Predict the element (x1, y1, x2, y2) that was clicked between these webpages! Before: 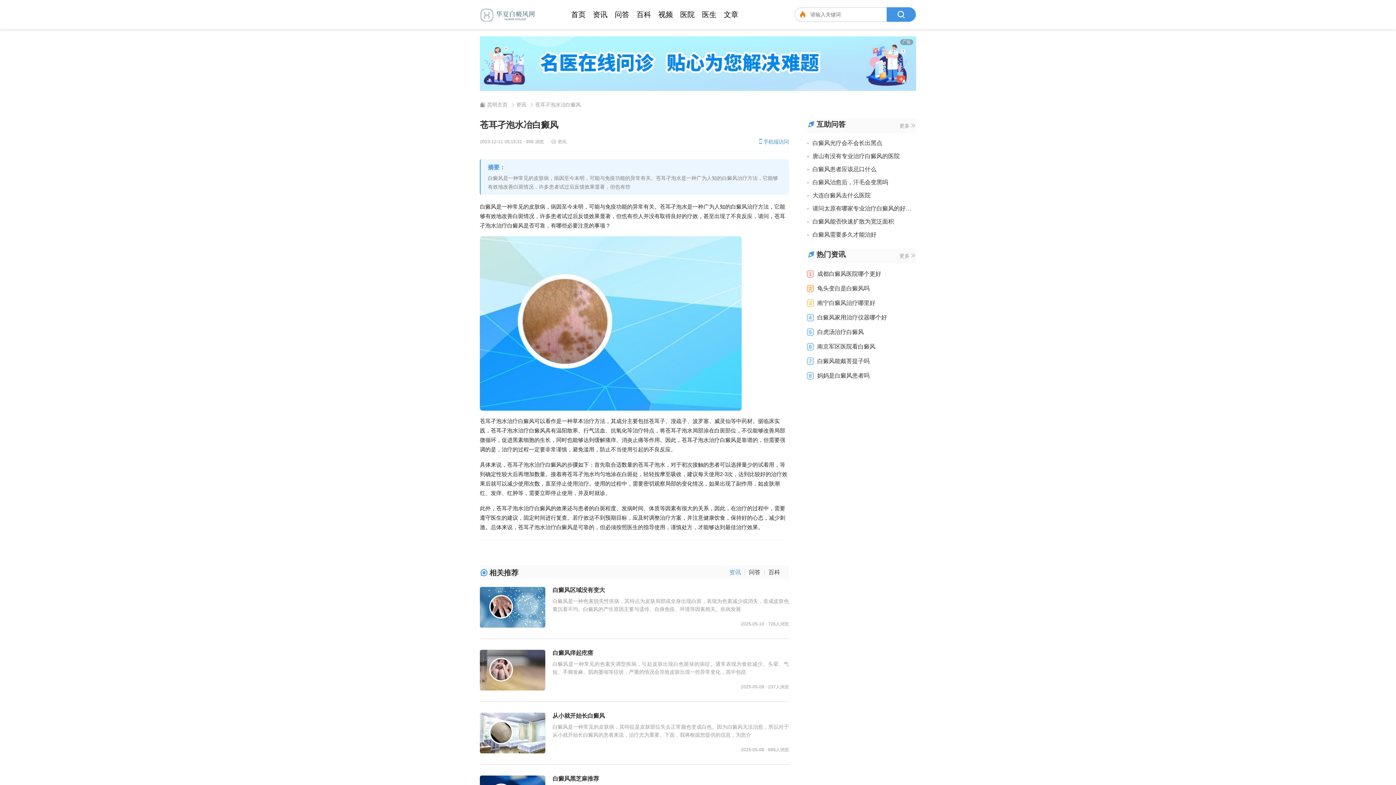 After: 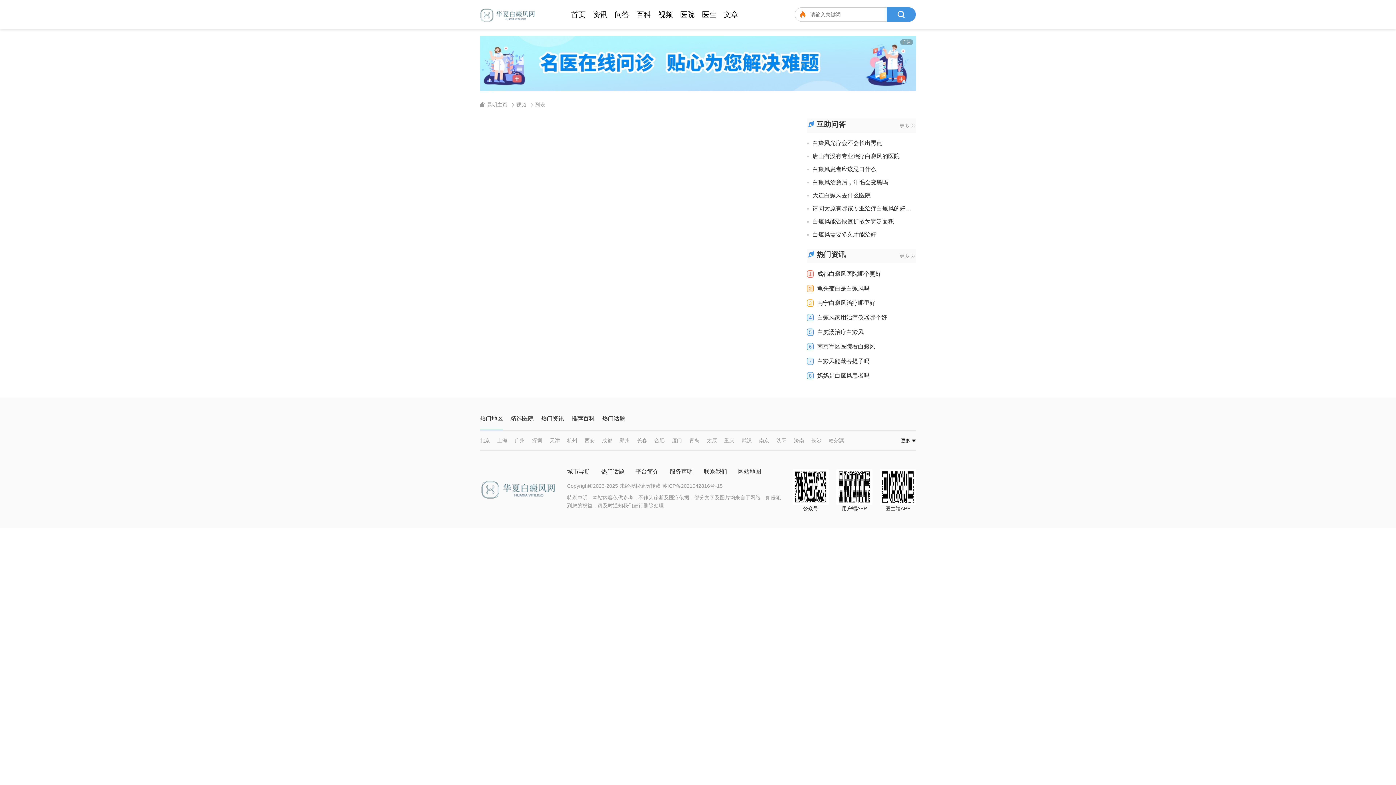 Action: label: 视频 bbox: (658, 10, 680, 18)